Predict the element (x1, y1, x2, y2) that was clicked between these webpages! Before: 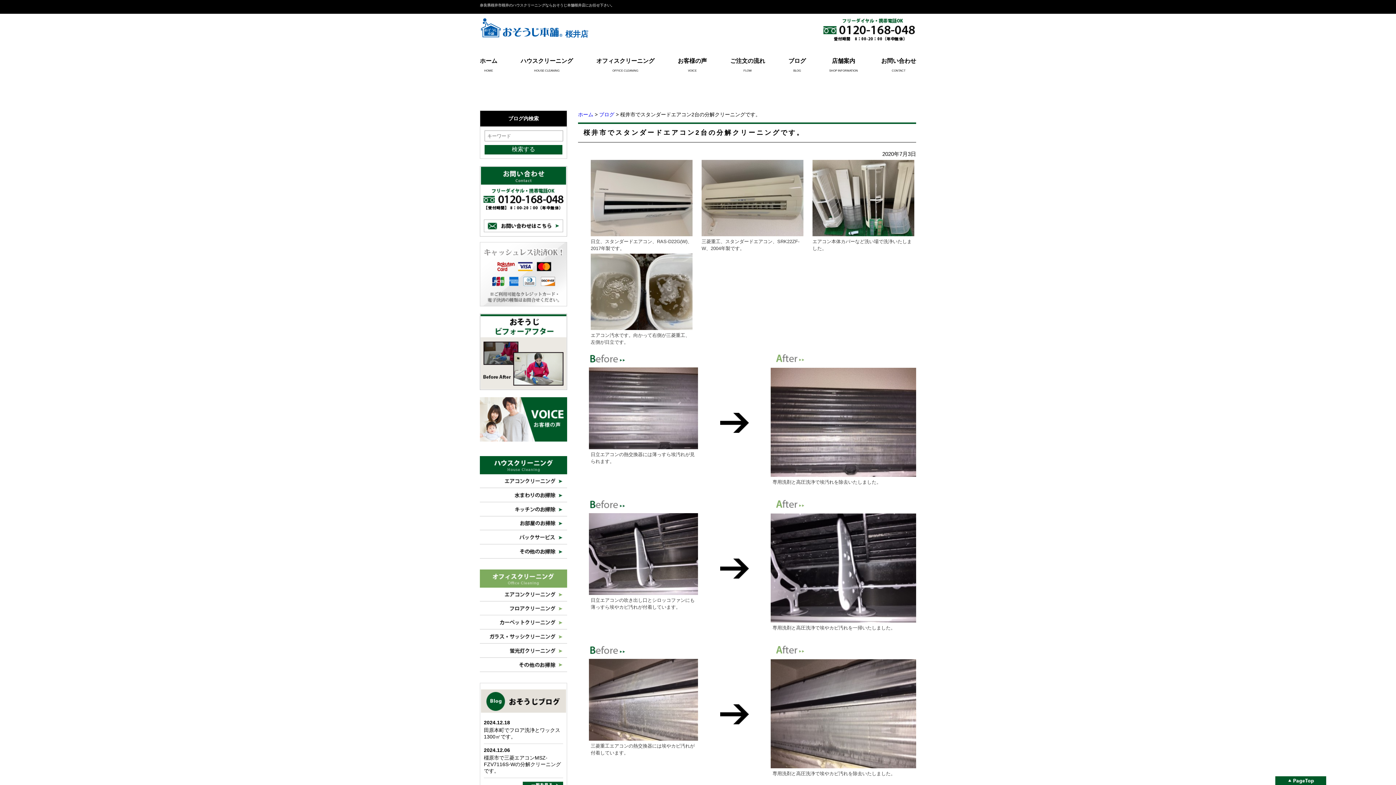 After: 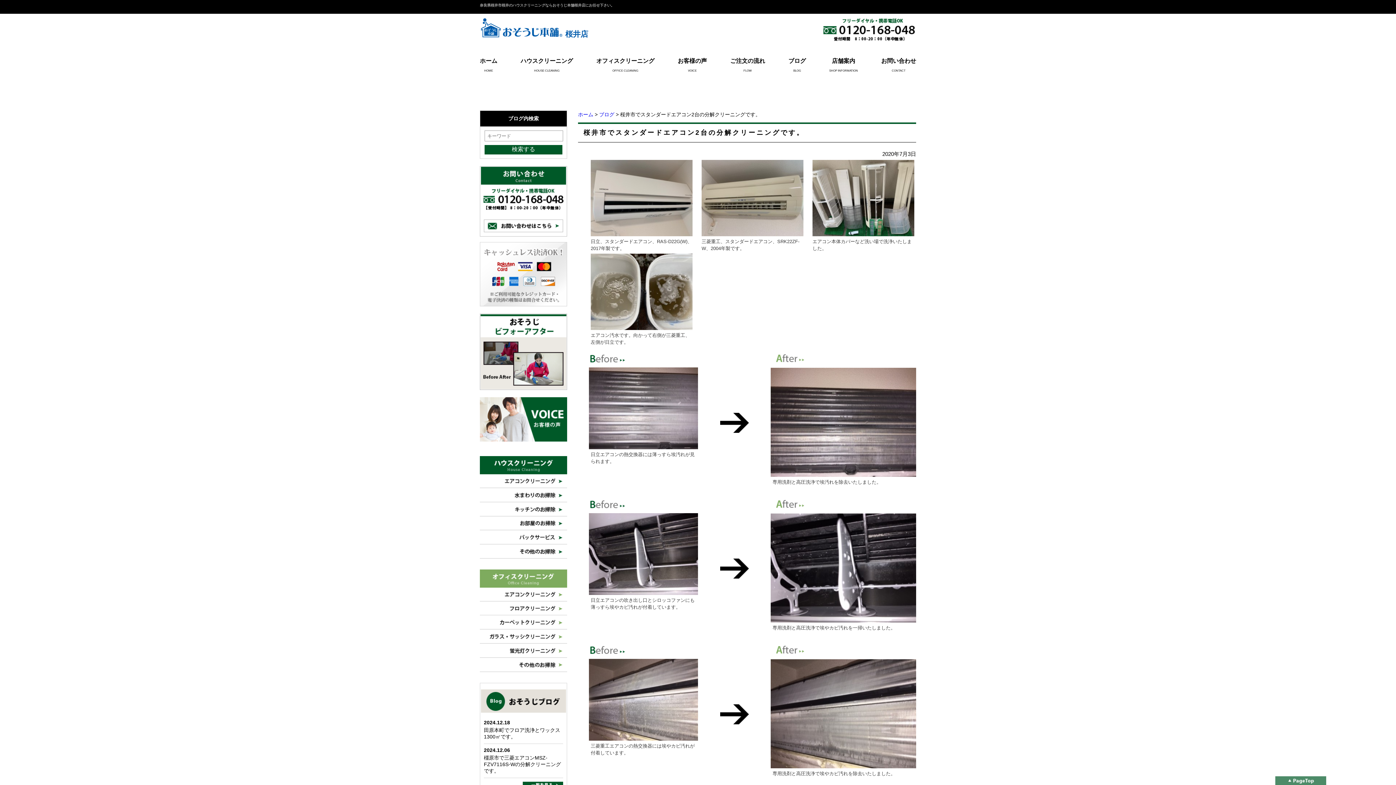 Action: bbox: (1275, 776, 1326, 785)